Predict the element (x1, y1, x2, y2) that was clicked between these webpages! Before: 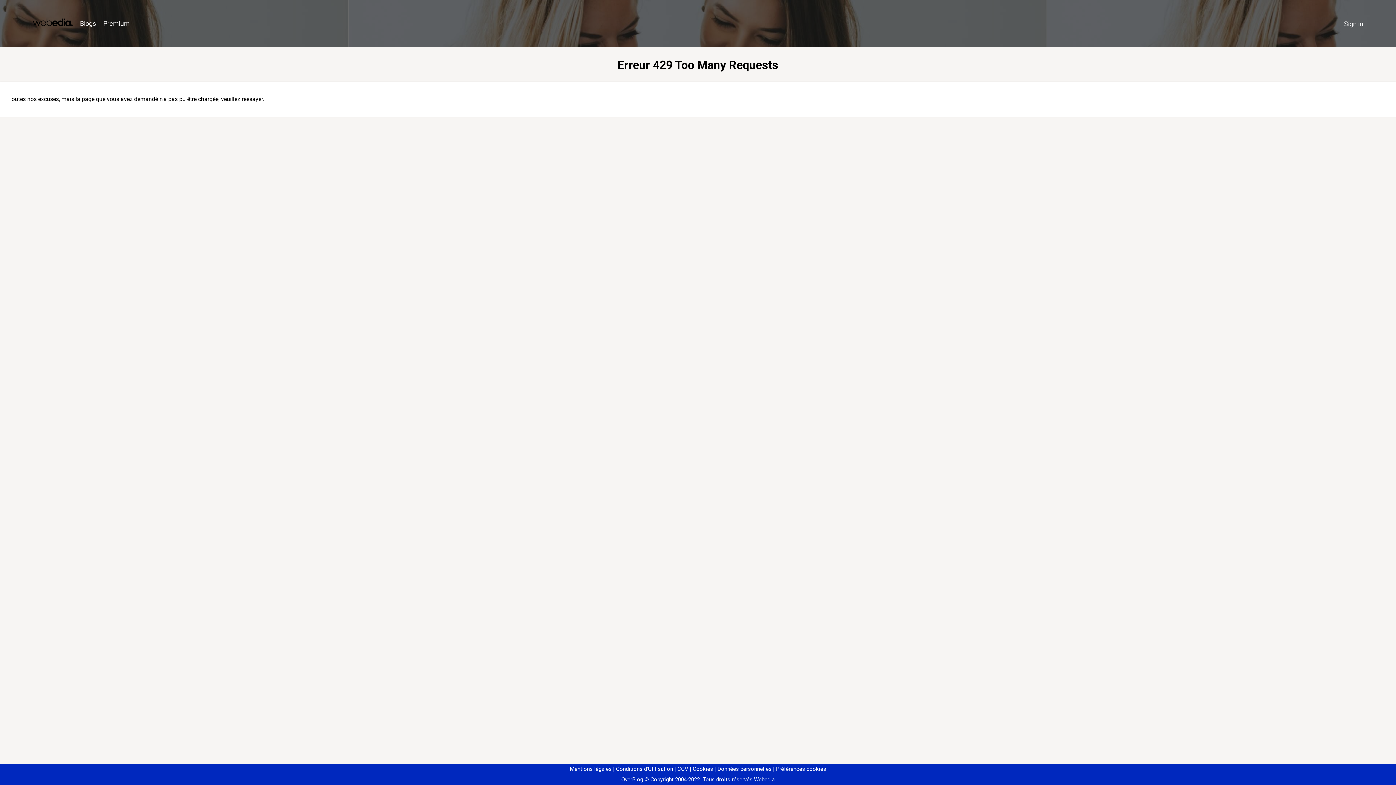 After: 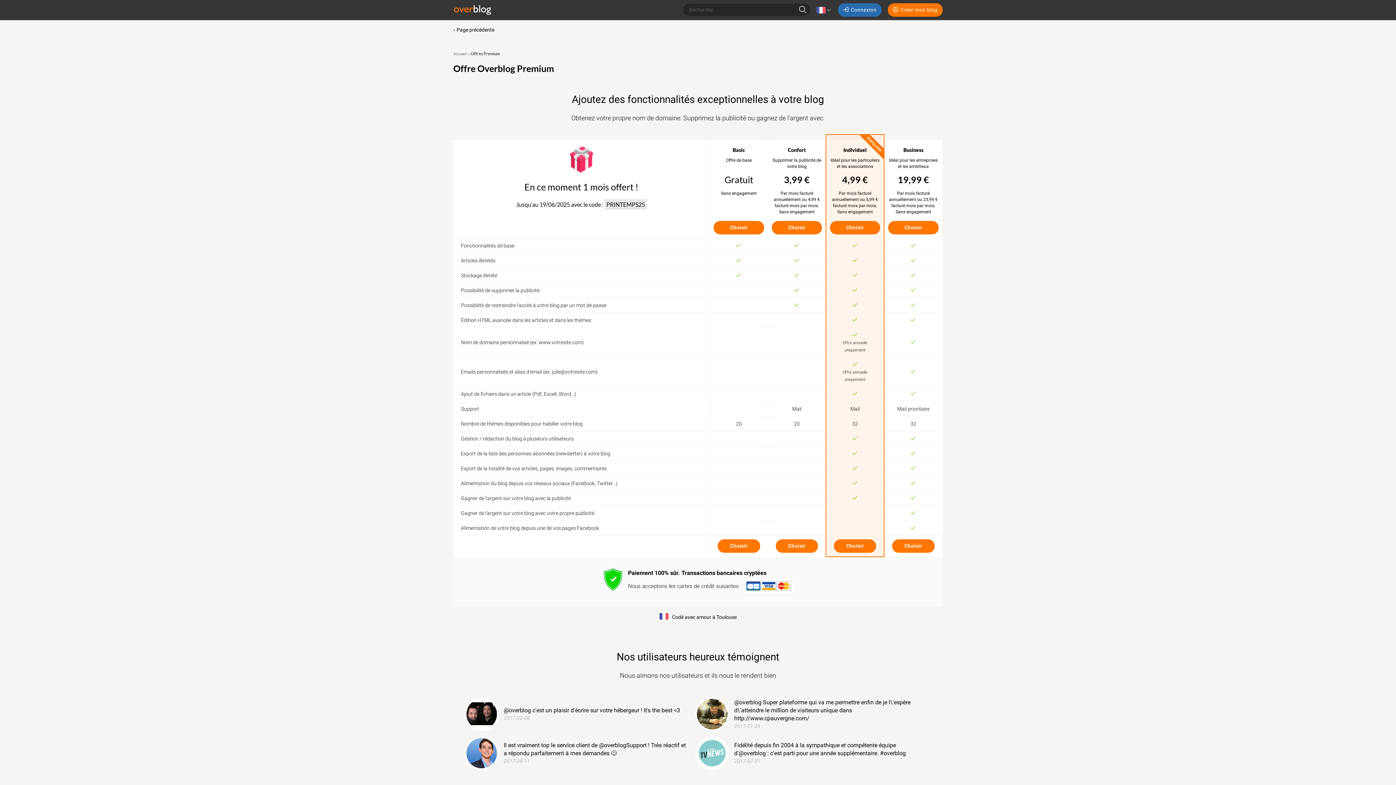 Action: label: Premium bbox: (99, 16, 133, 31)